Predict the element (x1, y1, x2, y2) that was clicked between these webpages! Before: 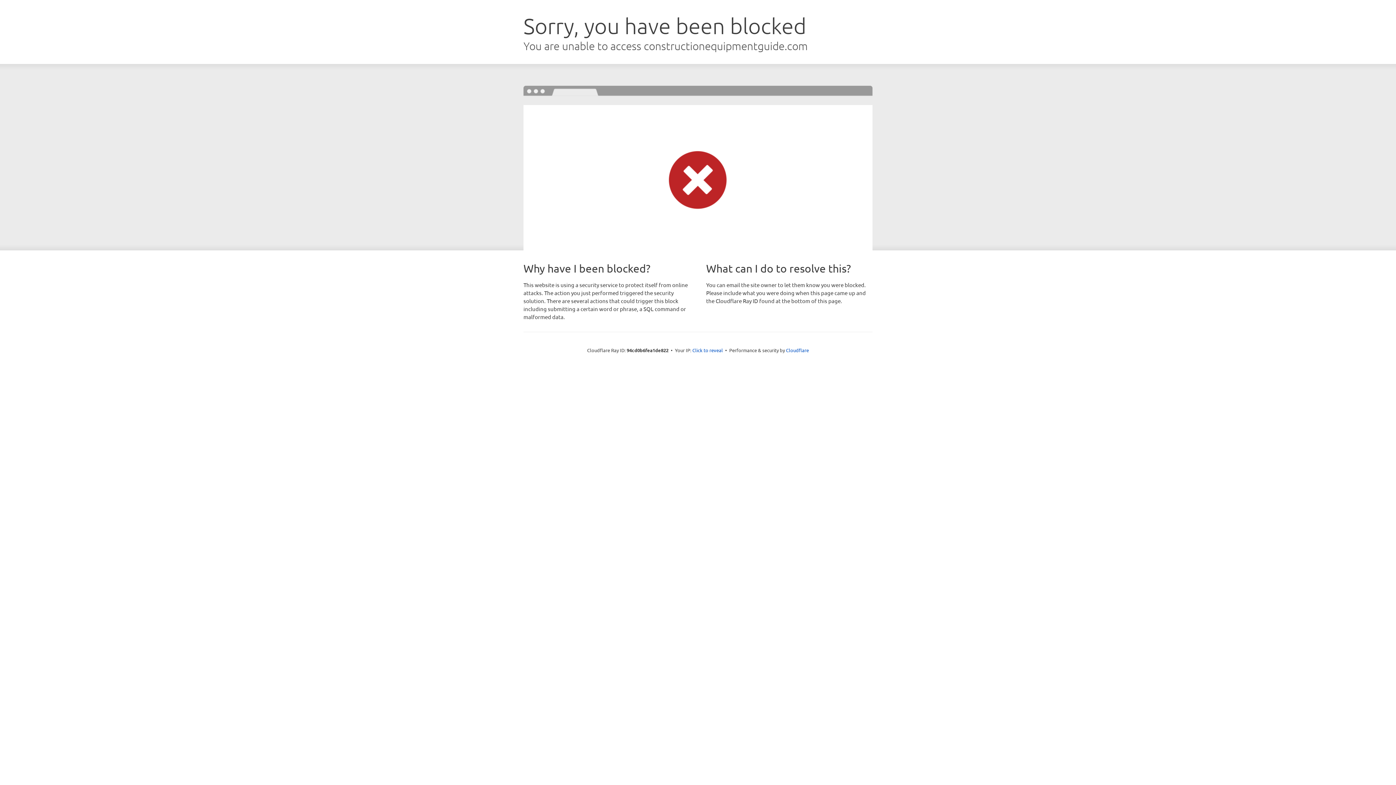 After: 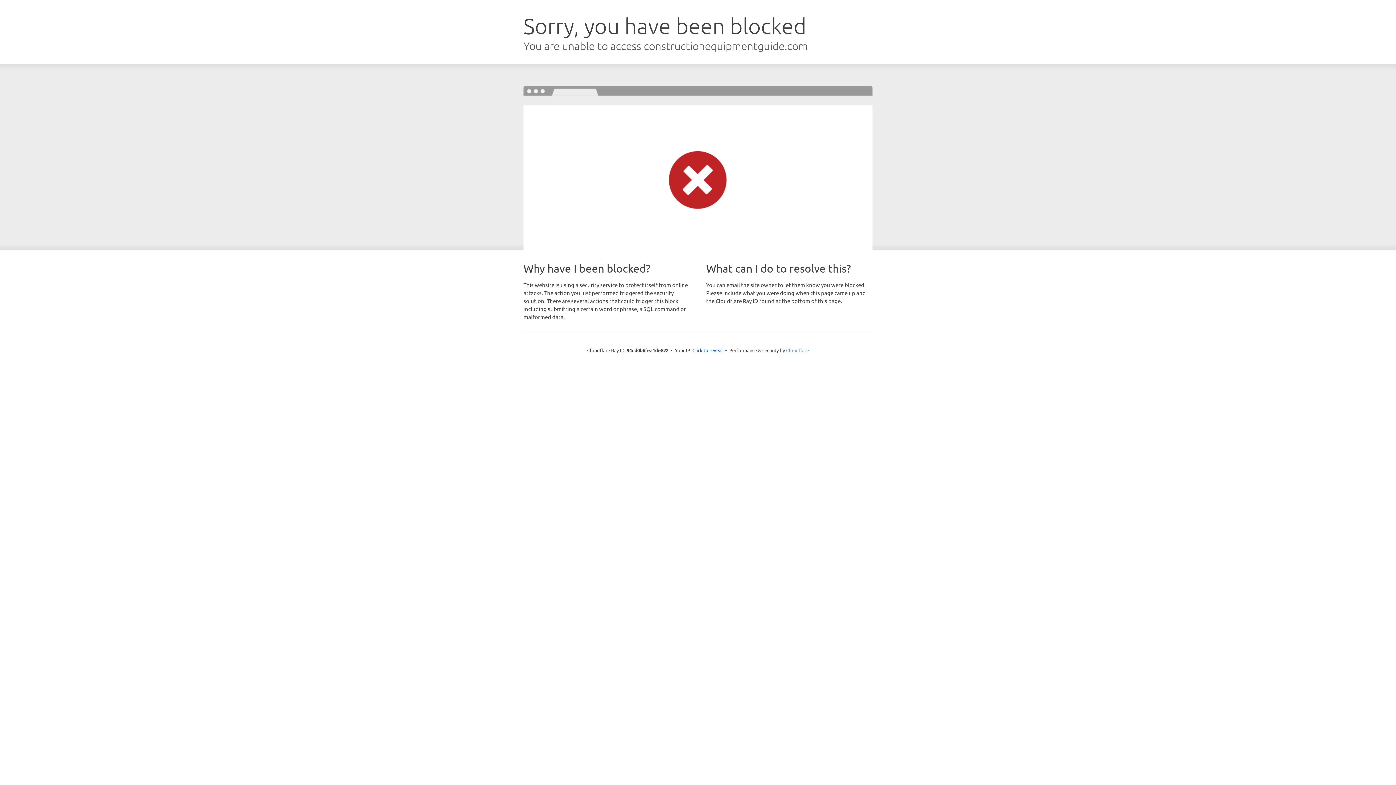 Action: bbox: (786, 347, 809, 353) label: Cloudflare